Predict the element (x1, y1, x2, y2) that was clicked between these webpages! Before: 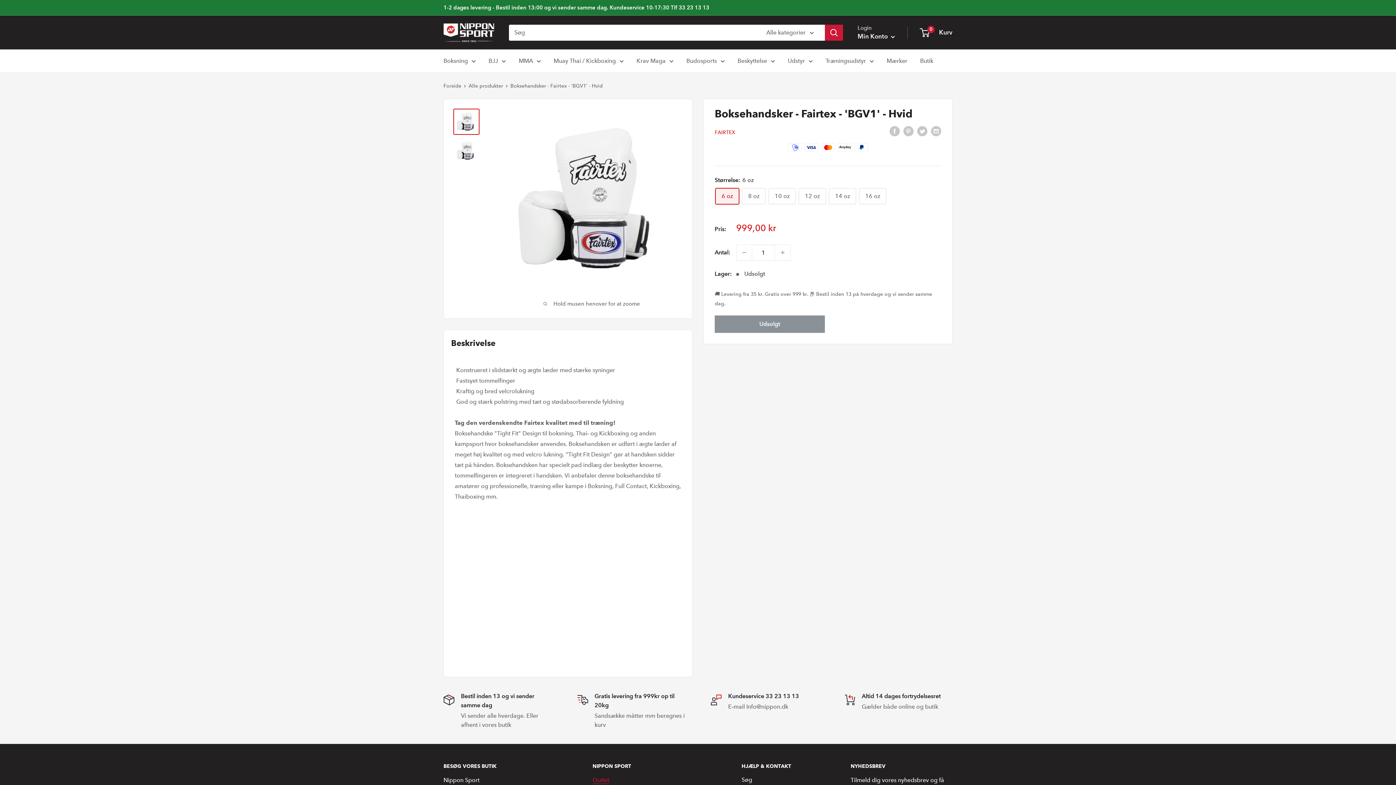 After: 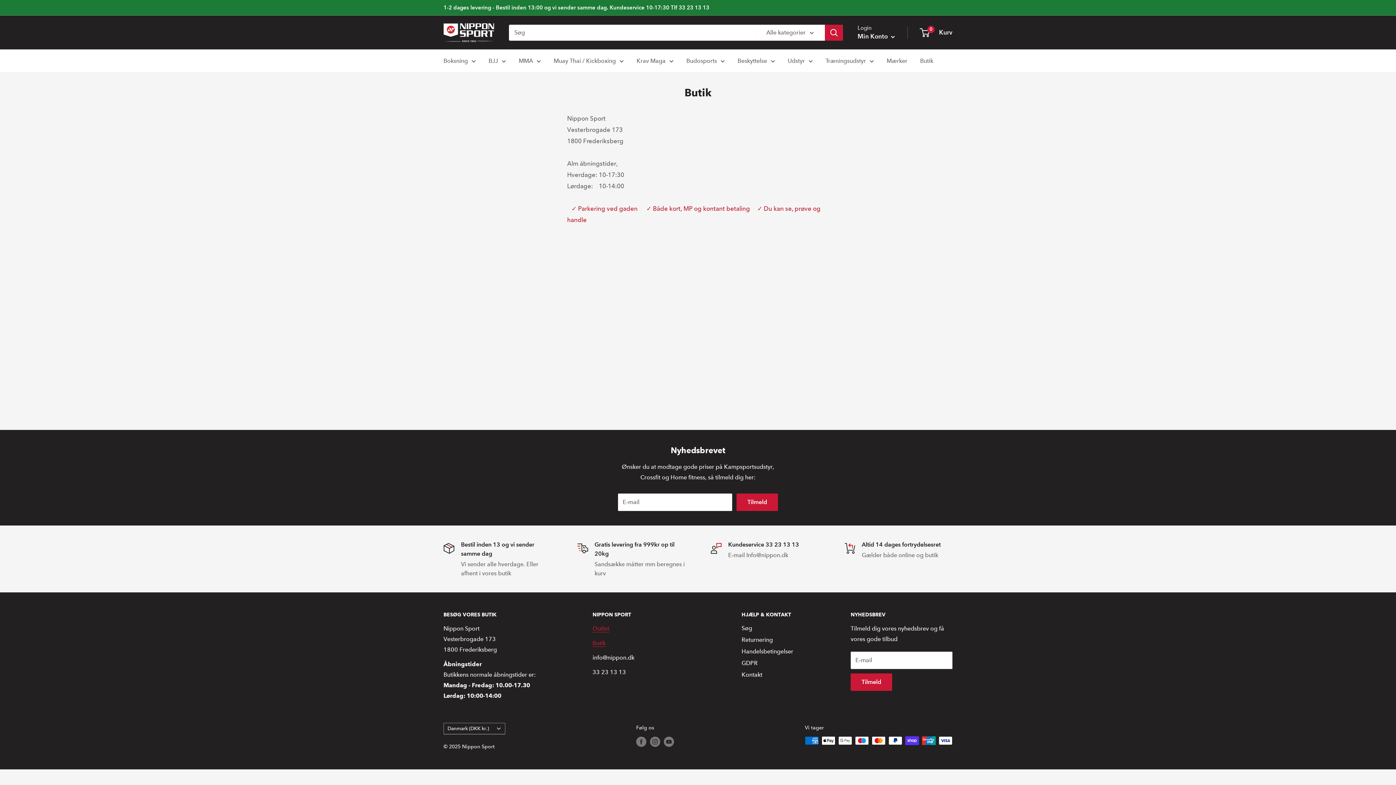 Action: label: Butik bbox: (592, 660, 605, 667)